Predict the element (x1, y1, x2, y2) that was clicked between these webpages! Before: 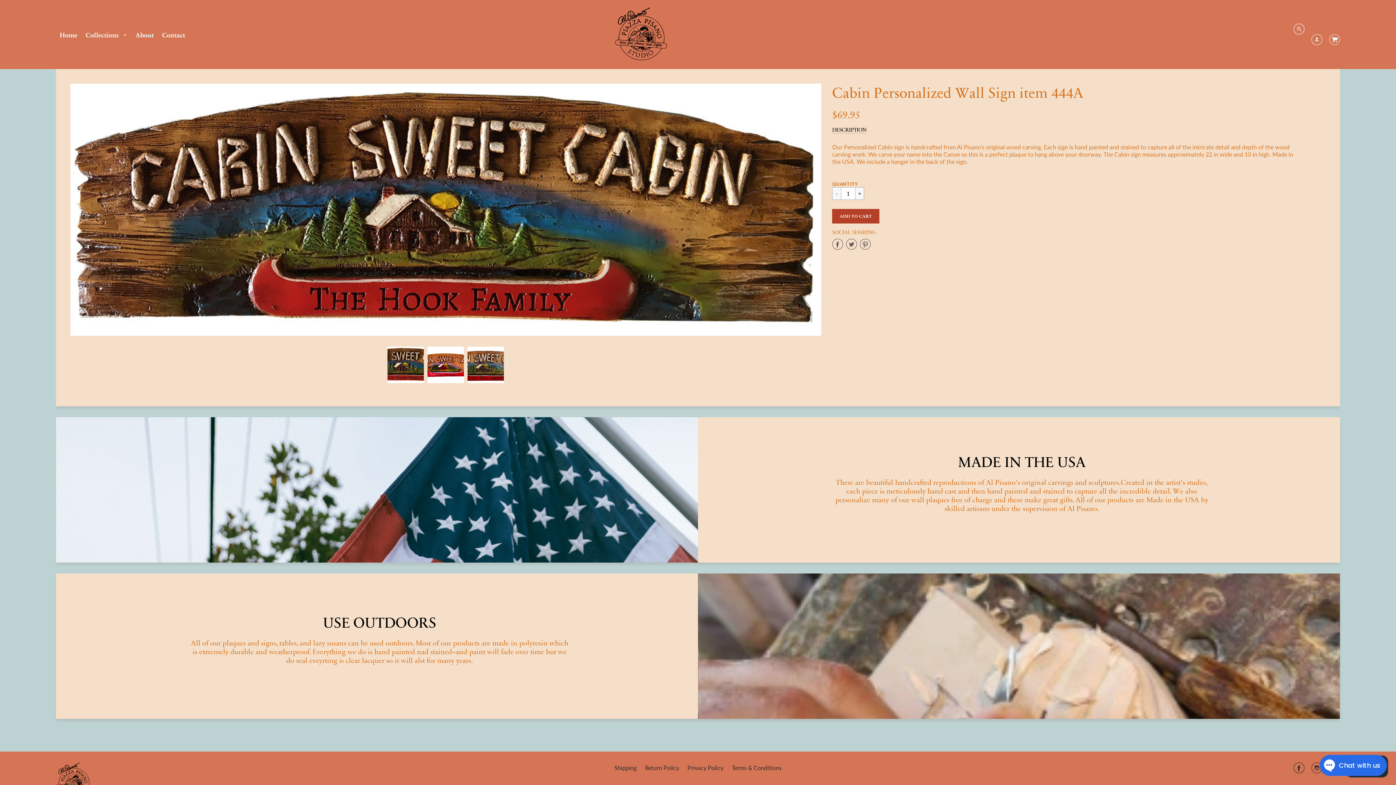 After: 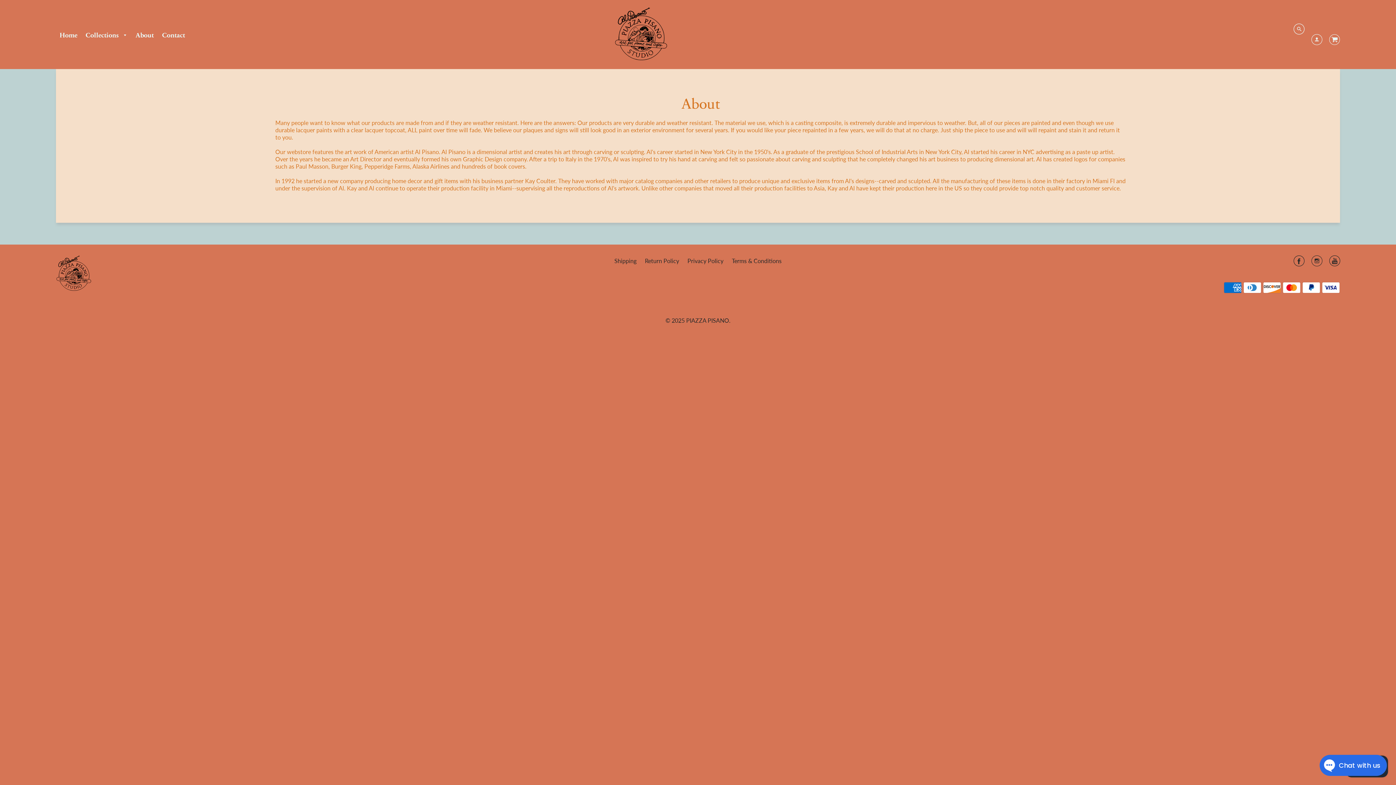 Action: label: About bbox: (131, 27, 157, 40)